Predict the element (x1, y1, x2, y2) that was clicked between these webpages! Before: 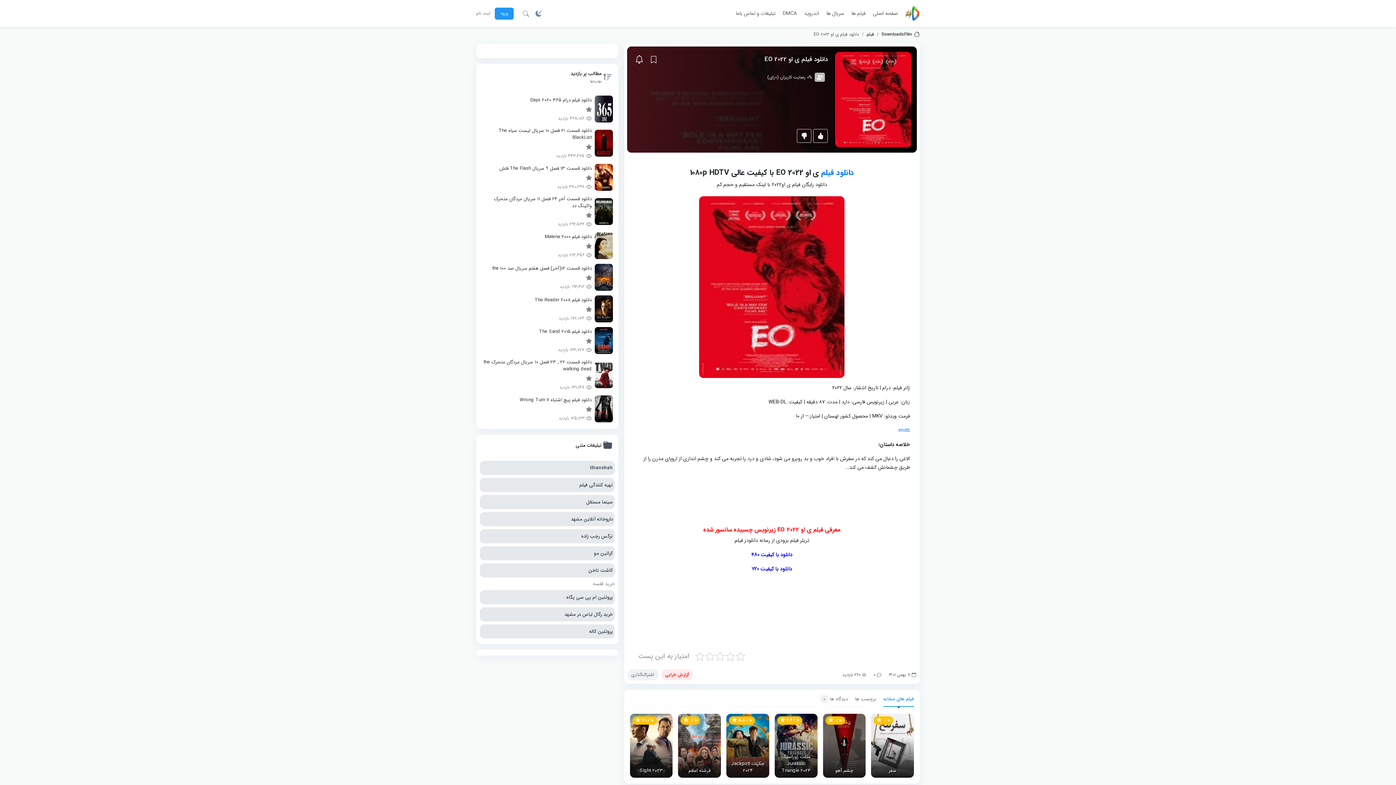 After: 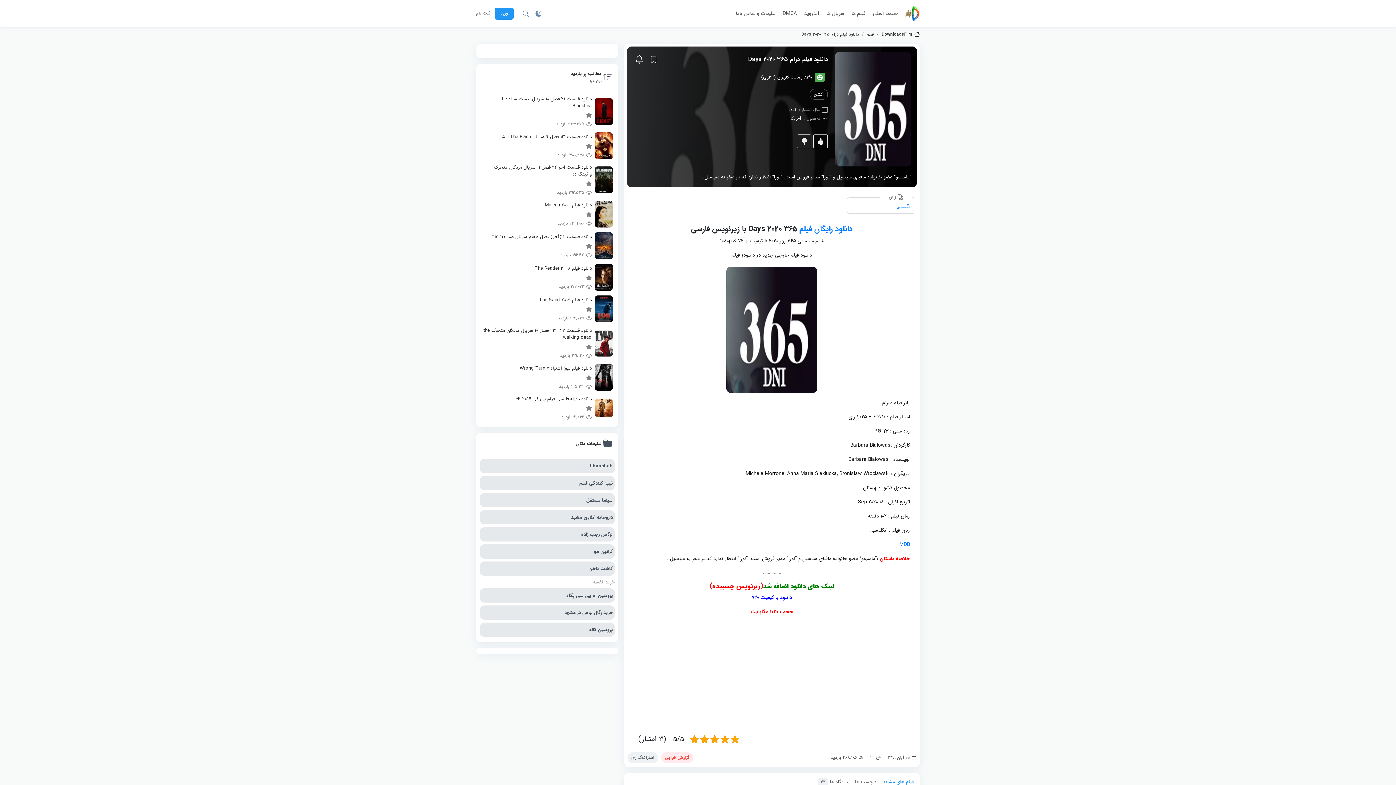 Action: bbox: (481, 95, 612, 122) label: دانلود فیلم درام ۳۶۵ Days 2020

468,186 بازدید